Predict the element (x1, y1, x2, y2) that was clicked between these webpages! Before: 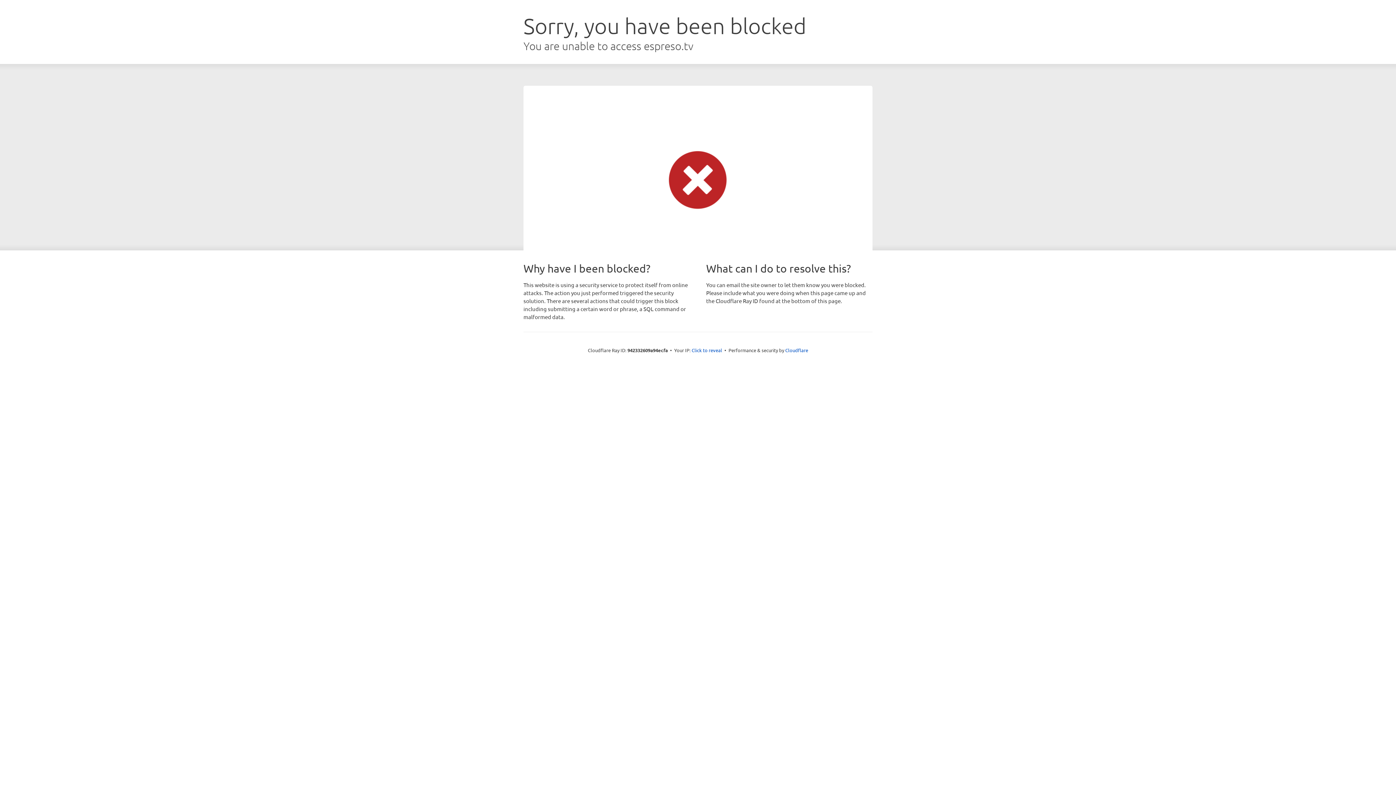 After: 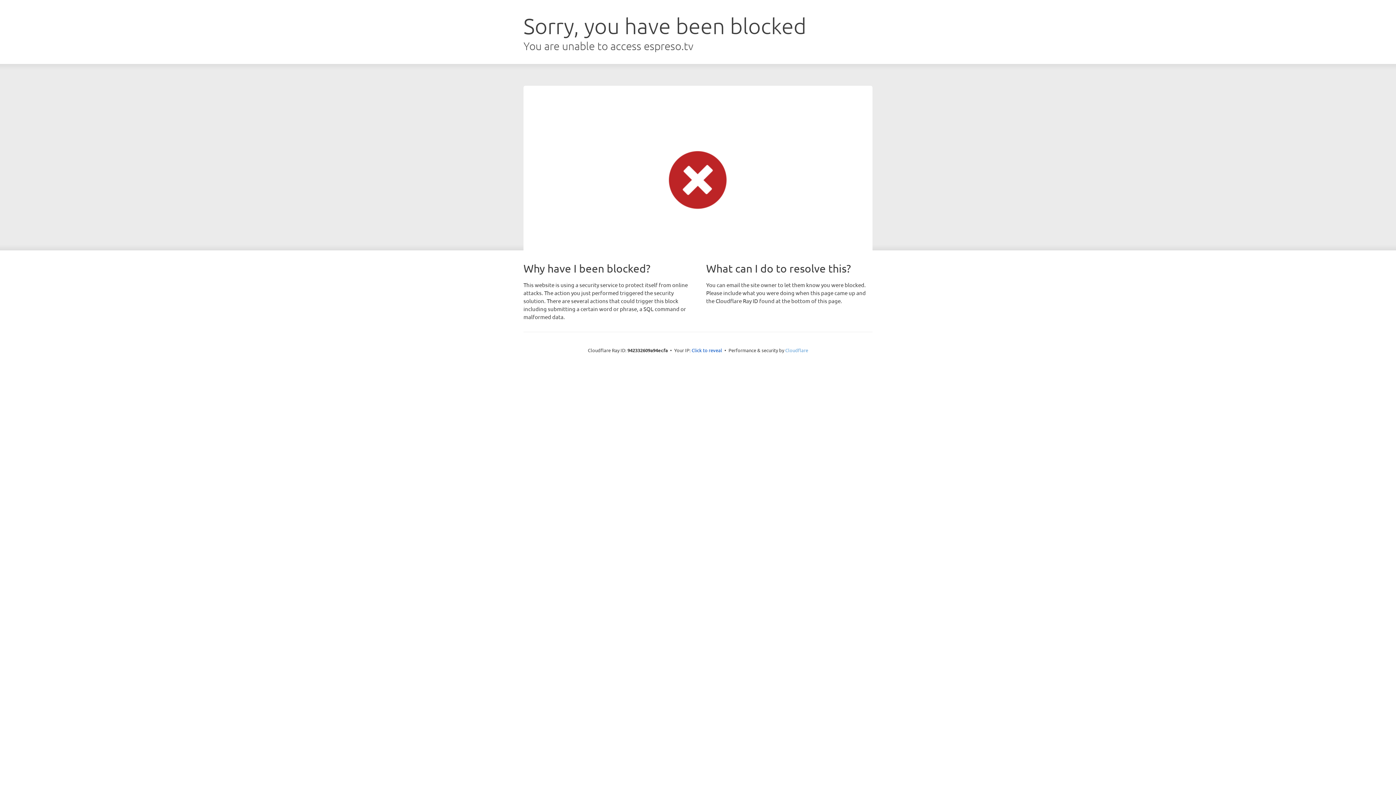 Action: bbox: (785, 347, 808, 353) label: Cloudflare